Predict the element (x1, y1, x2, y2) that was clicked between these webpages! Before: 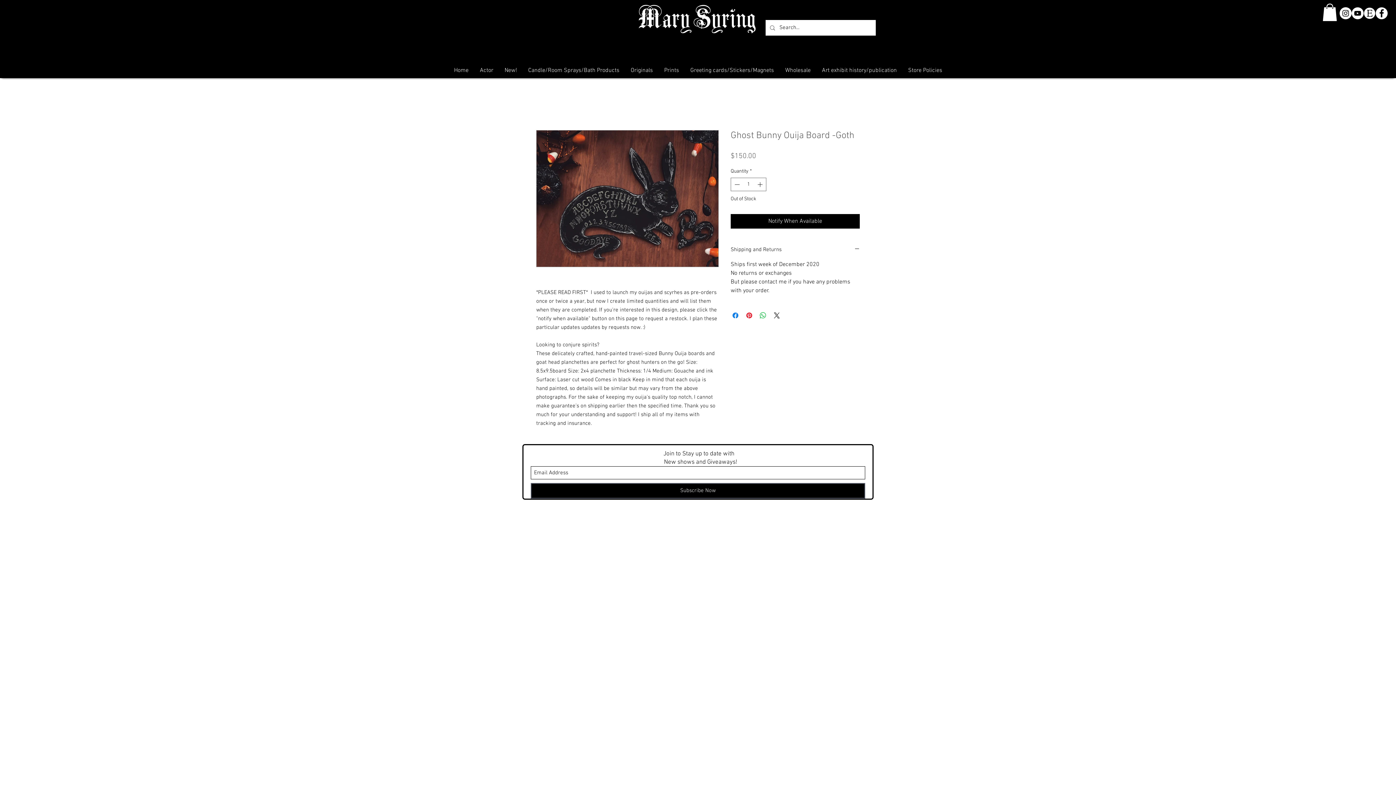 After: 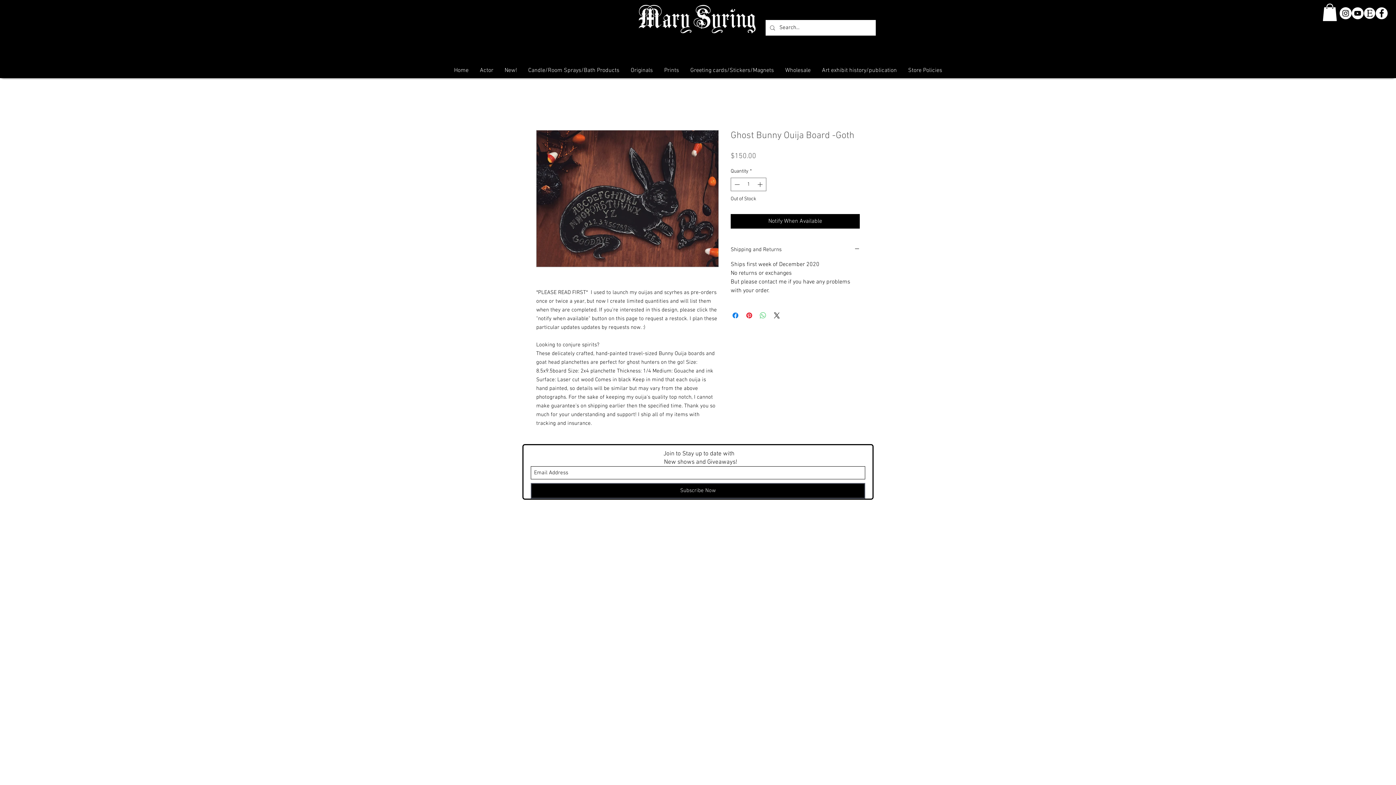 Action: label: Share on WhatsApp bbox: (758, 311, 767, 320)